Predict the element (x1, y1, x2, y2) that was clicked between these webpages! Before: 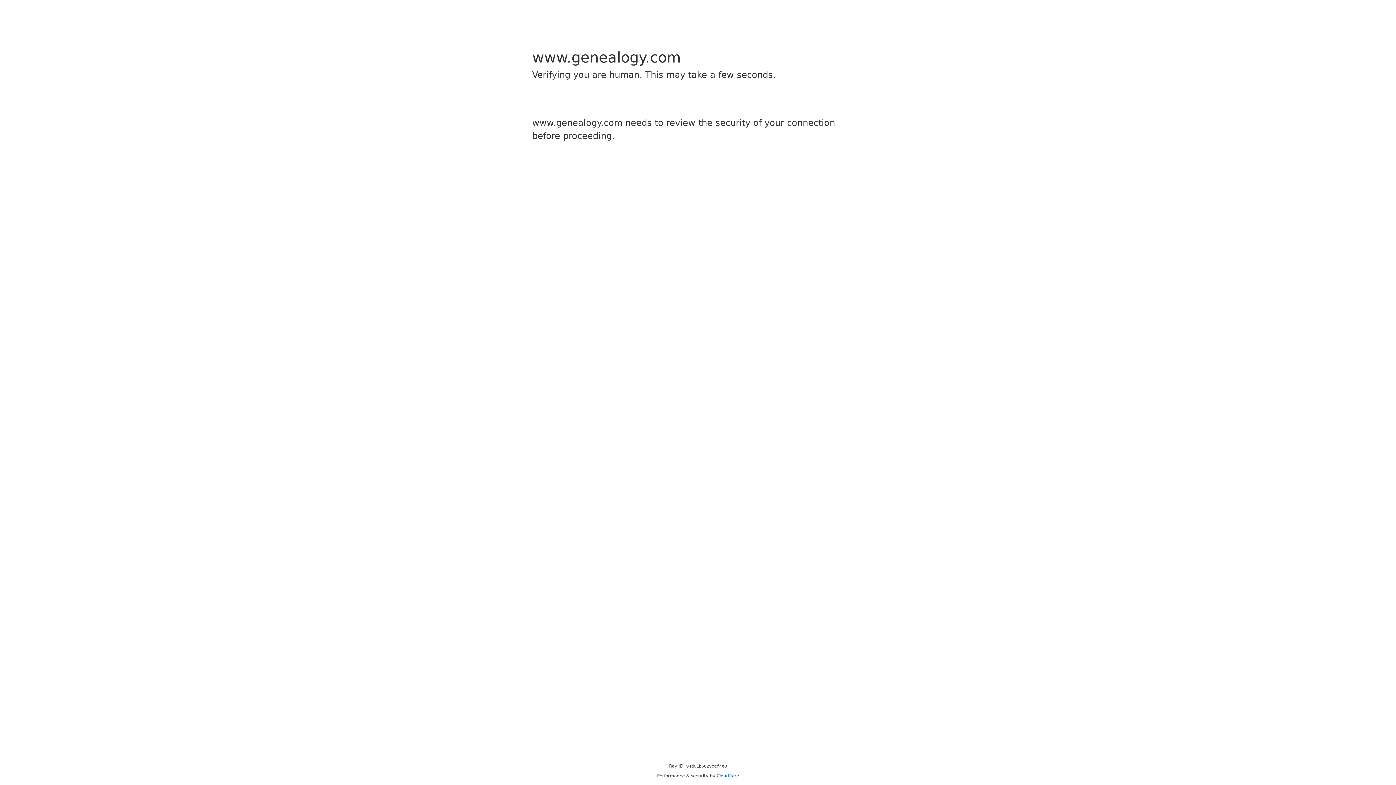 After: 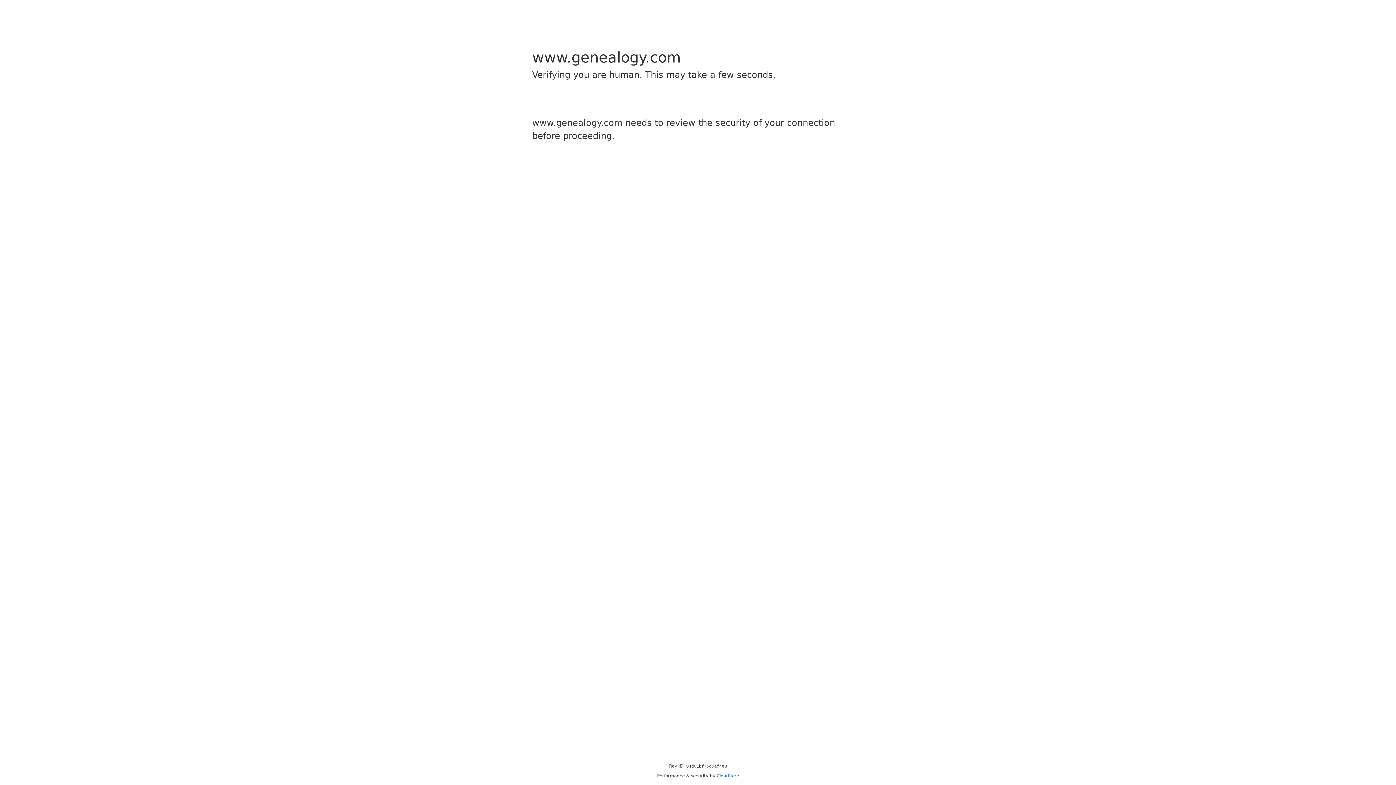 Action: label: Cloudflare bbox: (716, 773, 739, 778)